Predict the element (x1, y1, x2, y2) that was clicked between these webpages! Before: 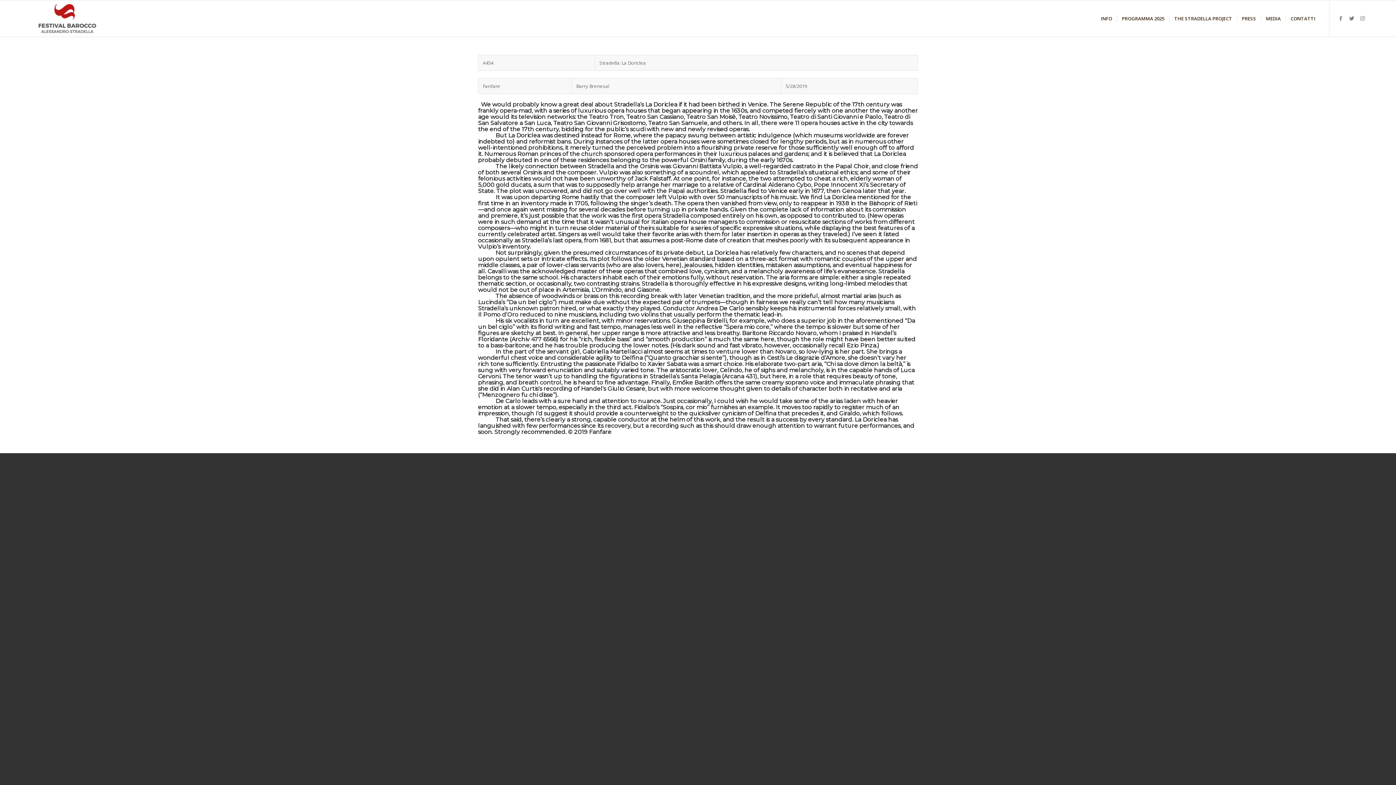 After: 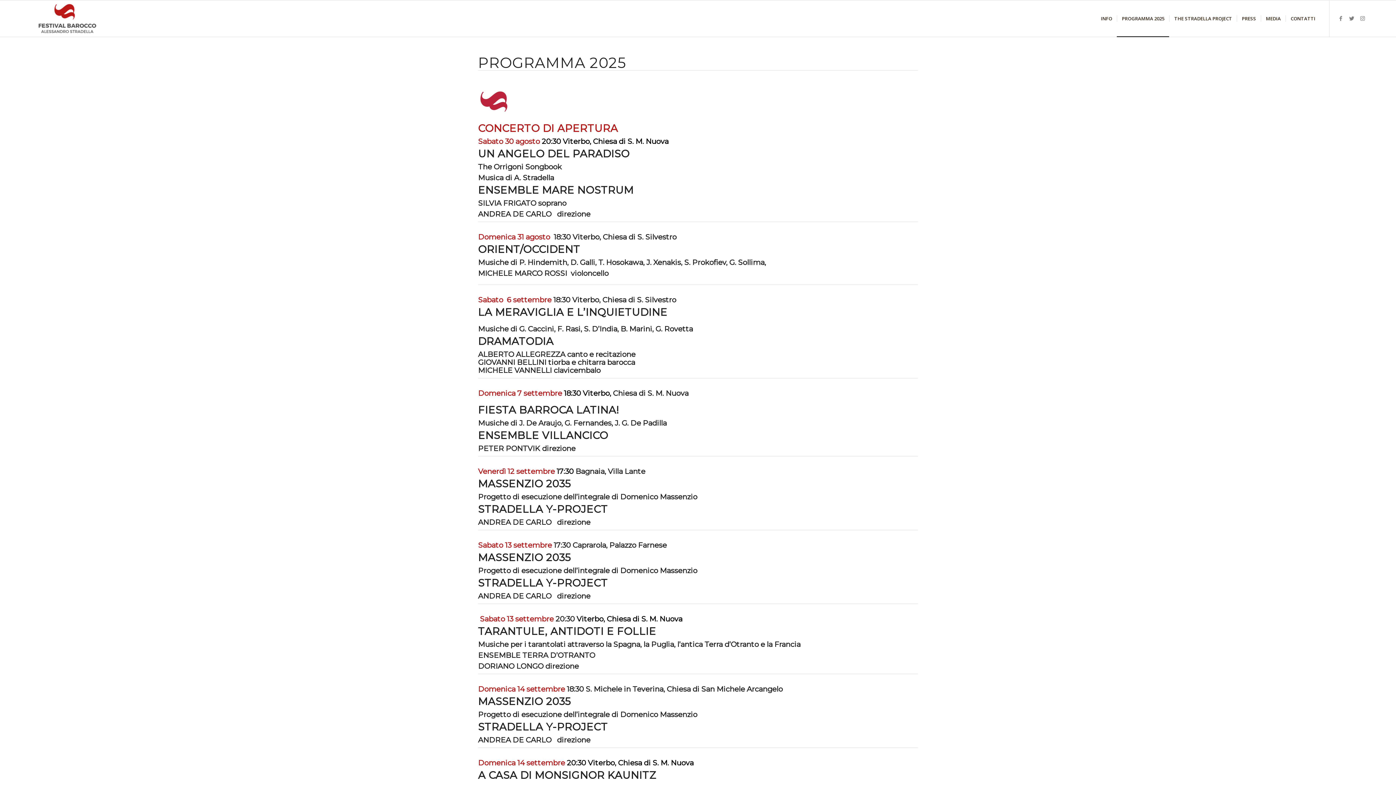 Action: bbox: (1117, 0, 1169, 36) label: PROGRAMMA 2025